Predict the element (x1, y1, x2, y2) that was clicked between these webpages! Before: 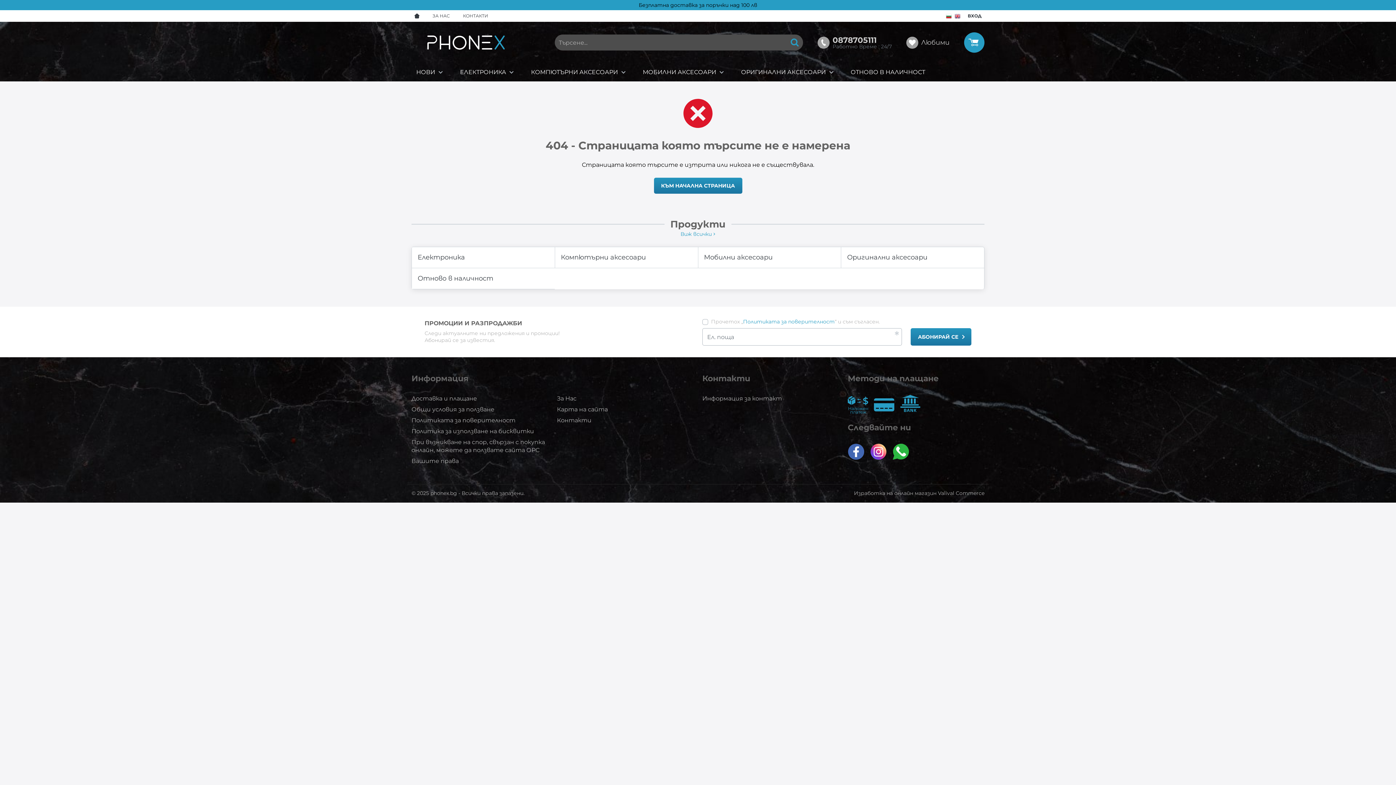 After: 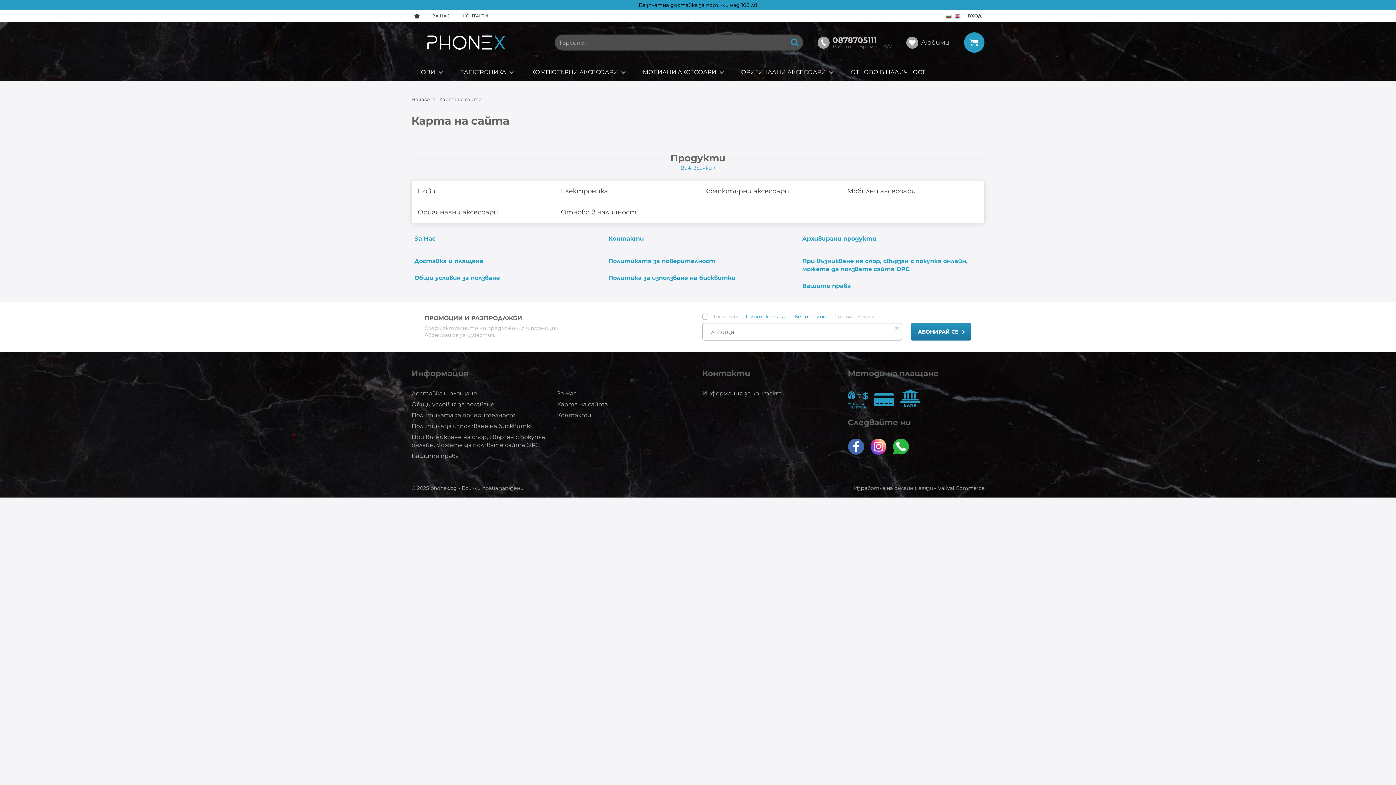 Action: bbox: (557, 404, 608, 415) label: Карта на сайта